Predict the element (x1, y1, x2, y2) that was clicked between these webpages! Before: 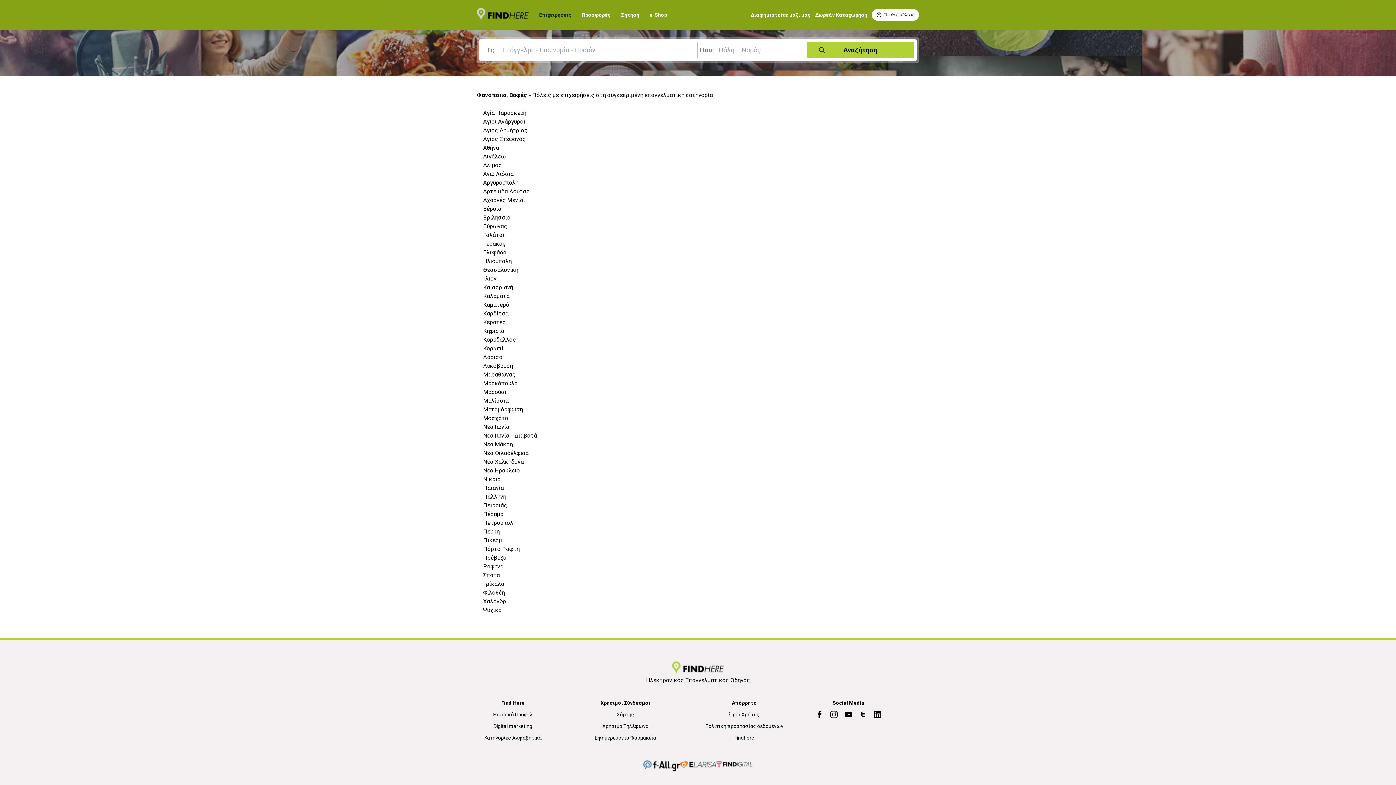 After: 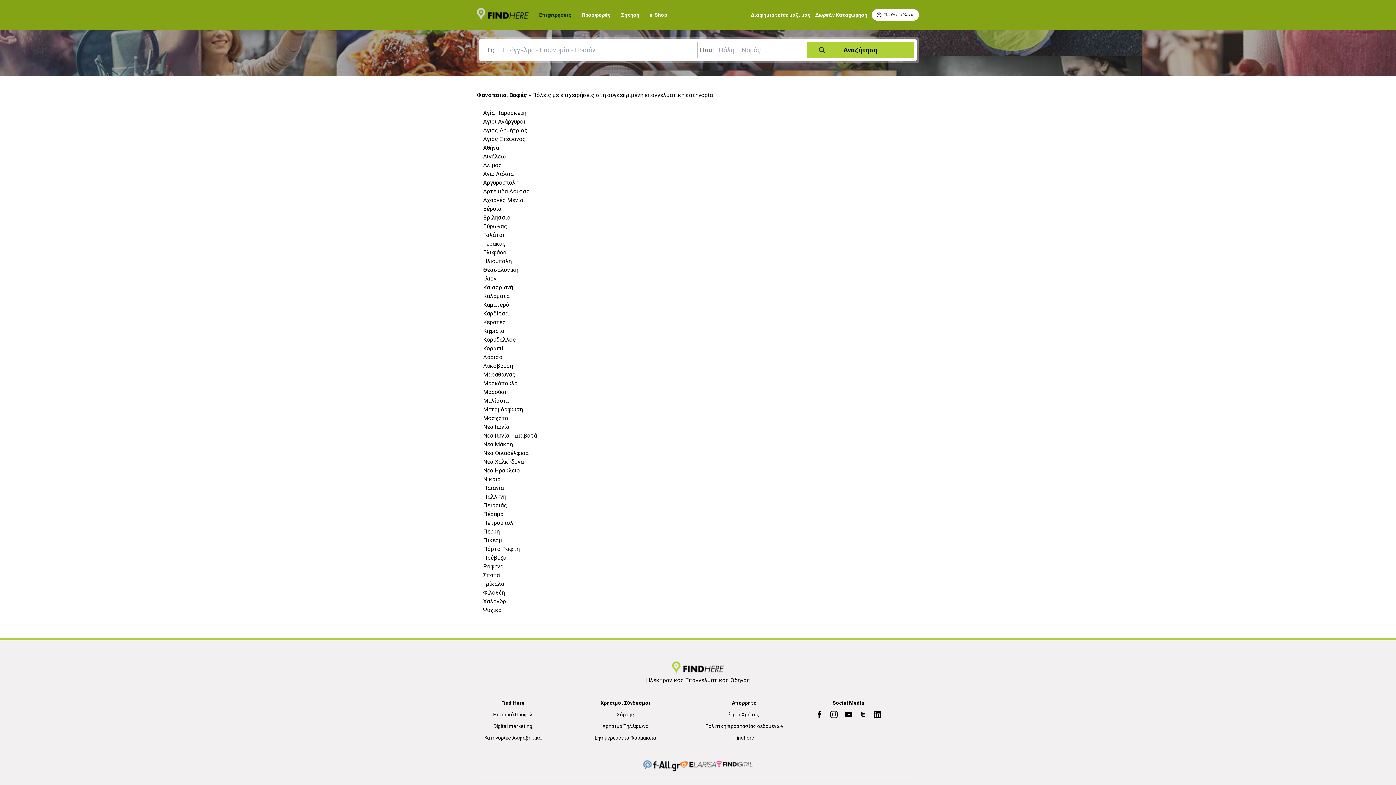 Action: bbox: (830, 711, 837, 718)